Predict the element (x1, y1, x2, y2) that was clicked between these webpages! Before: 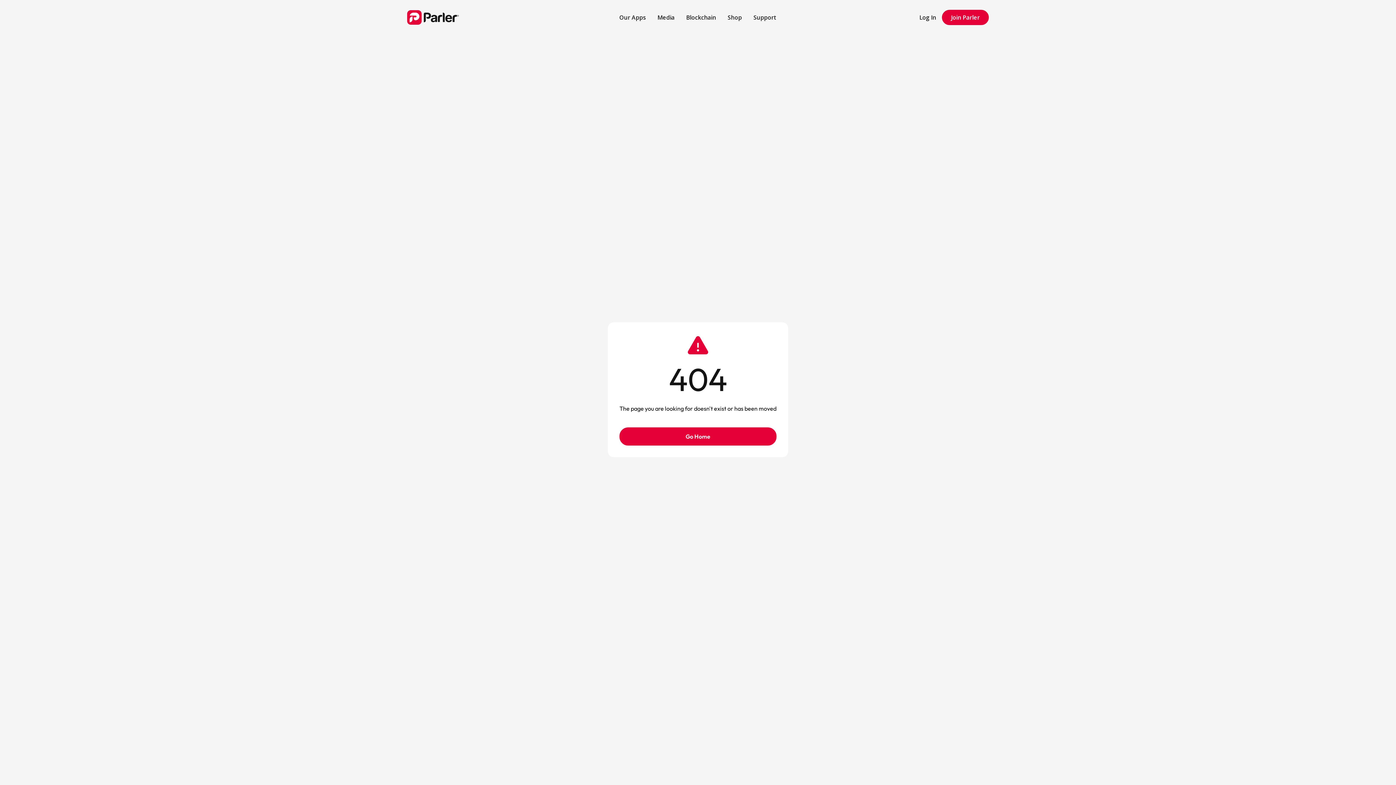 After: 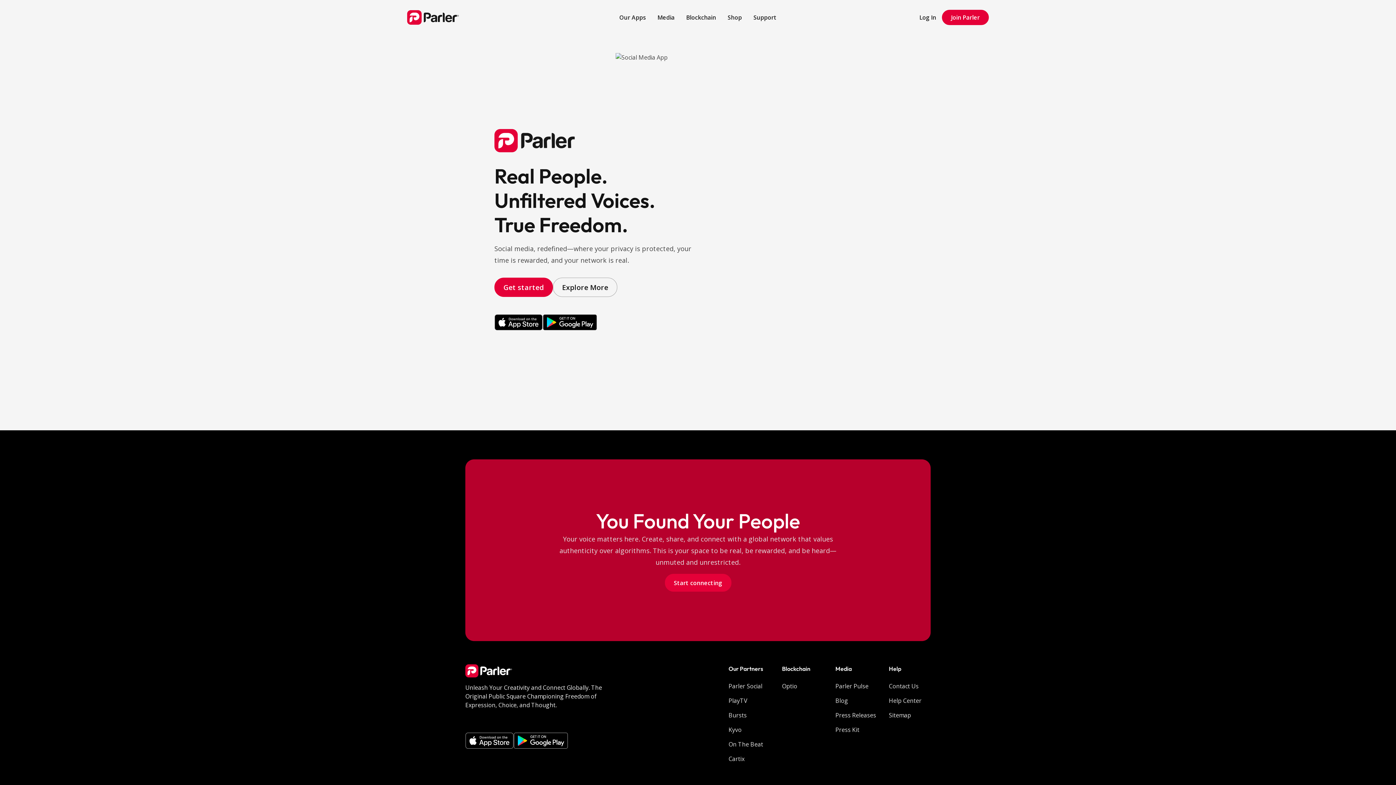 Action: label: home bbox: (407, 10, 529, 24)